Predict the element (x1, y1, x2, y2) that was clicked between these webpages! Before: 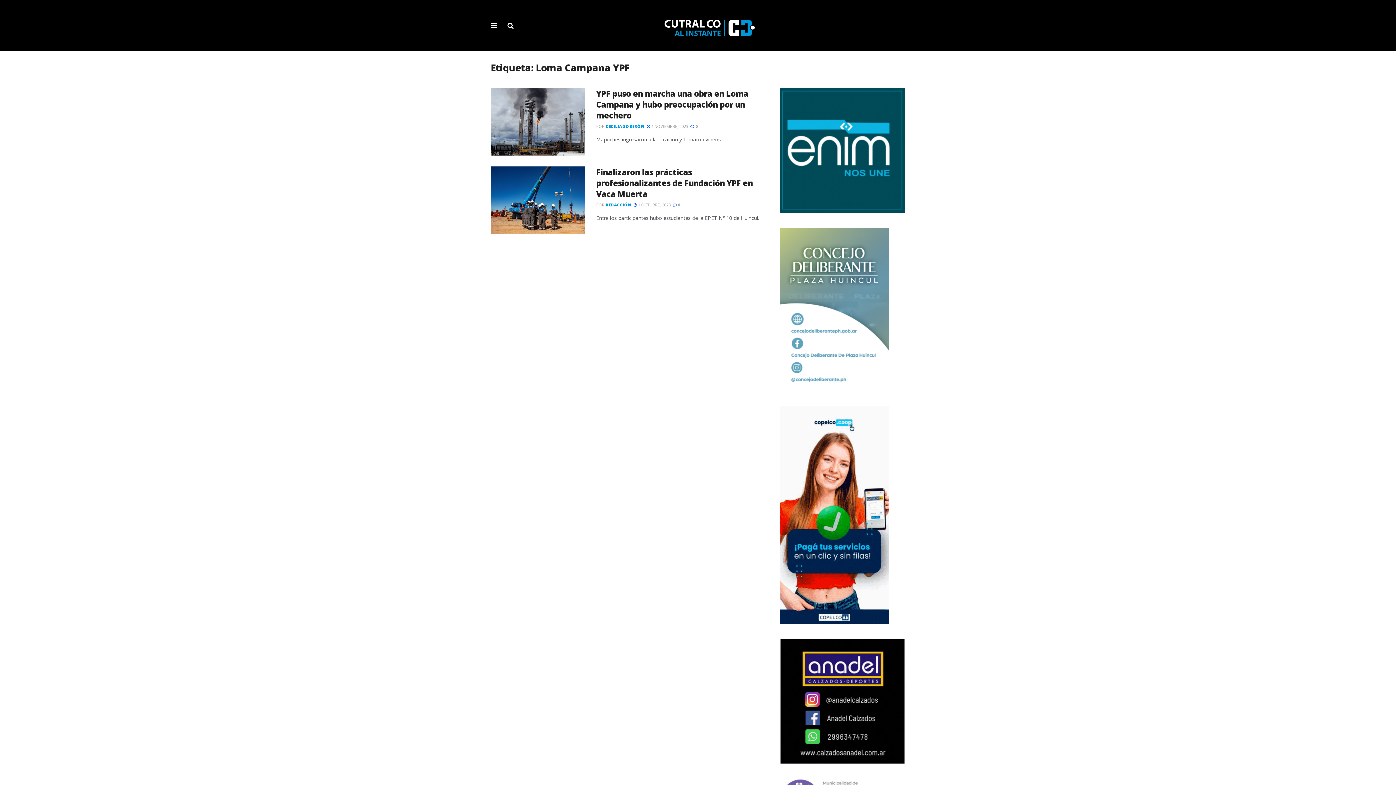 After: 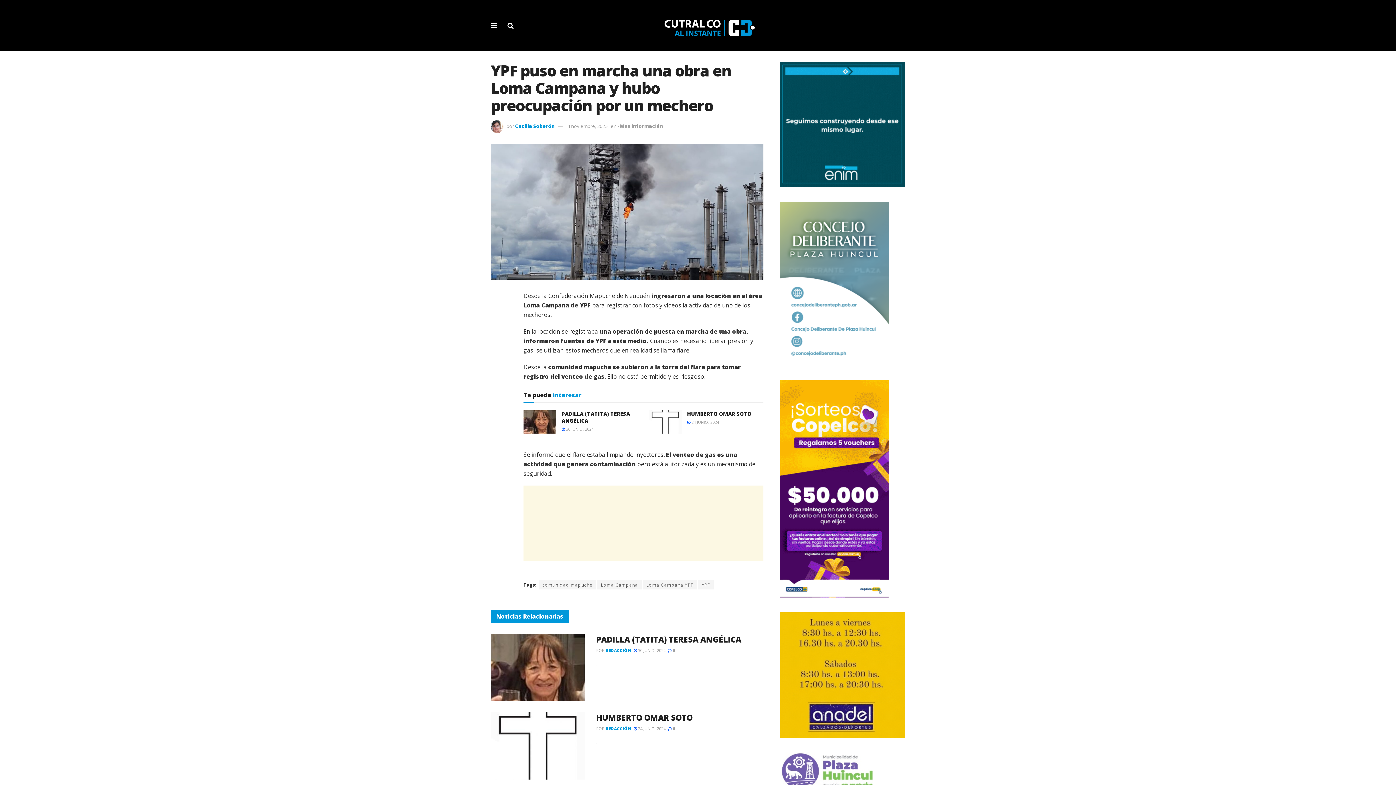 Action: label:  4 NOVIEMBRE, 2023 bbox: (646, 123, 688, 129)